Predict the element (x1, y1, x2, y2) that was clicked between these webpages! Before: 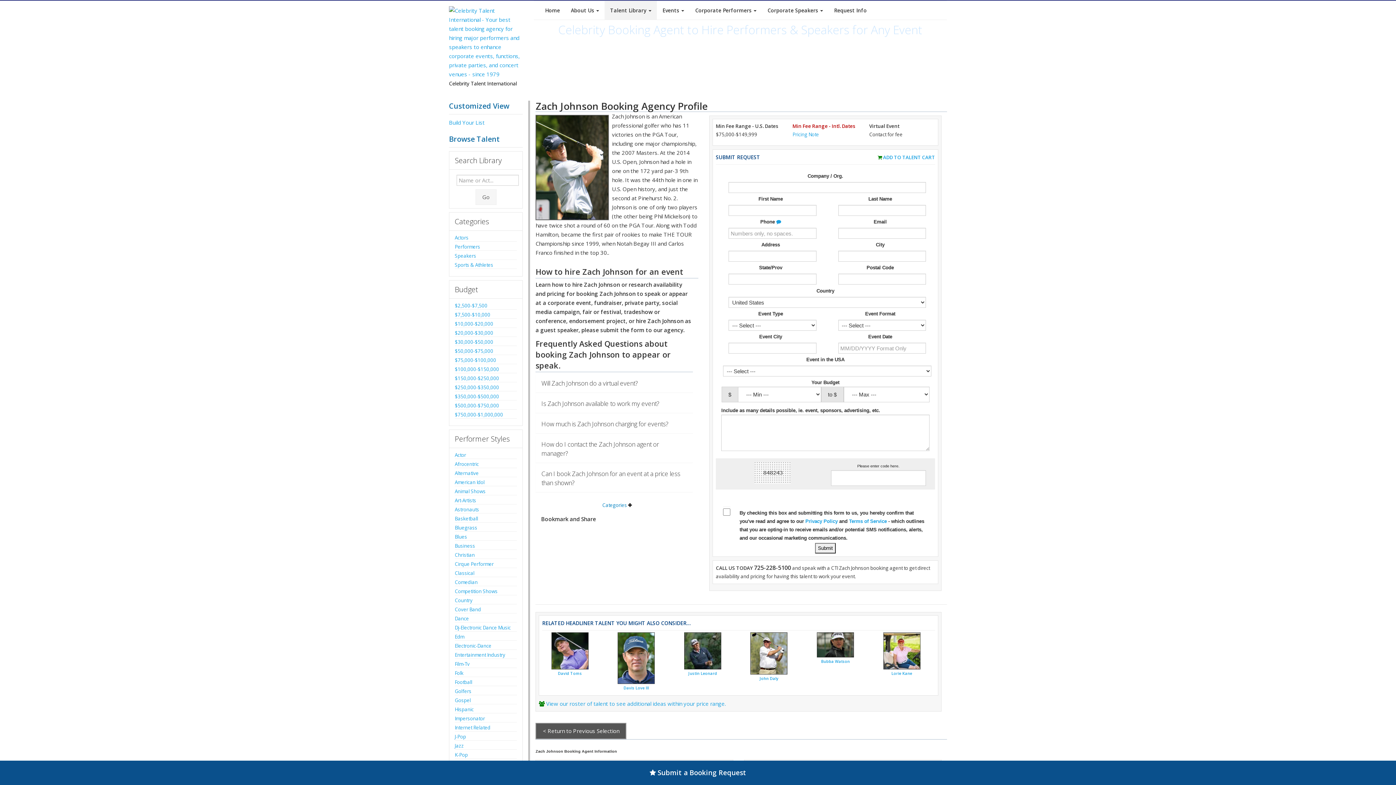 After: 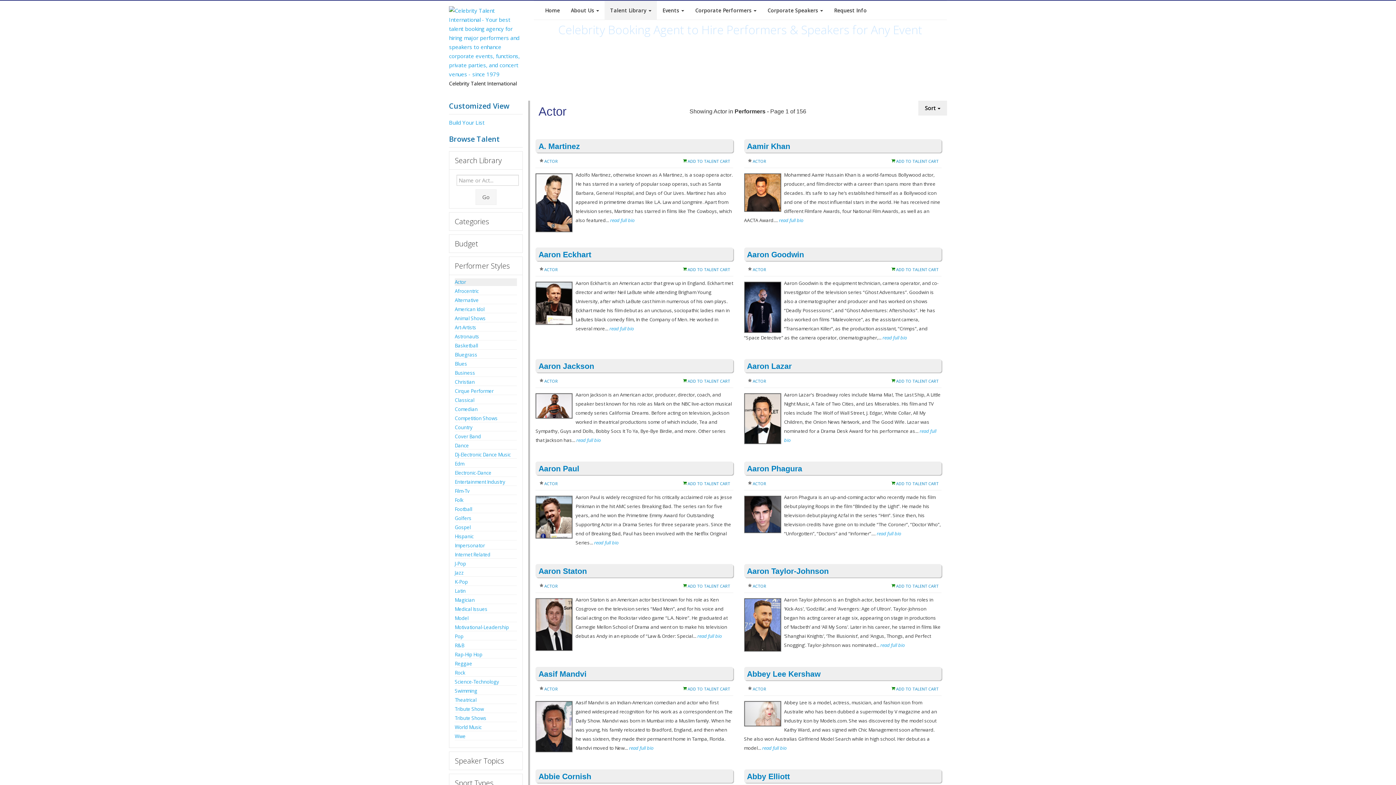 Action: label: Actor bbox: (454, 453, 517, 457)